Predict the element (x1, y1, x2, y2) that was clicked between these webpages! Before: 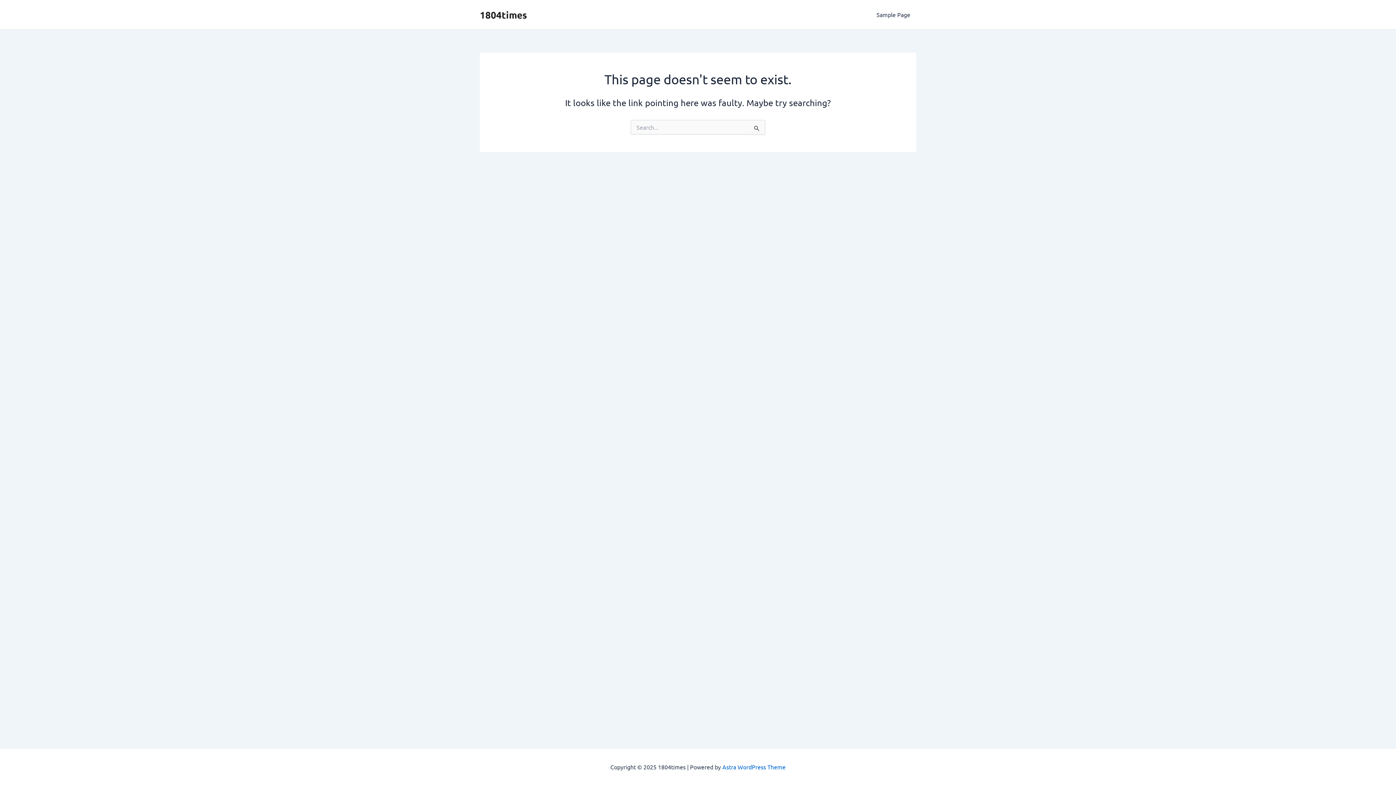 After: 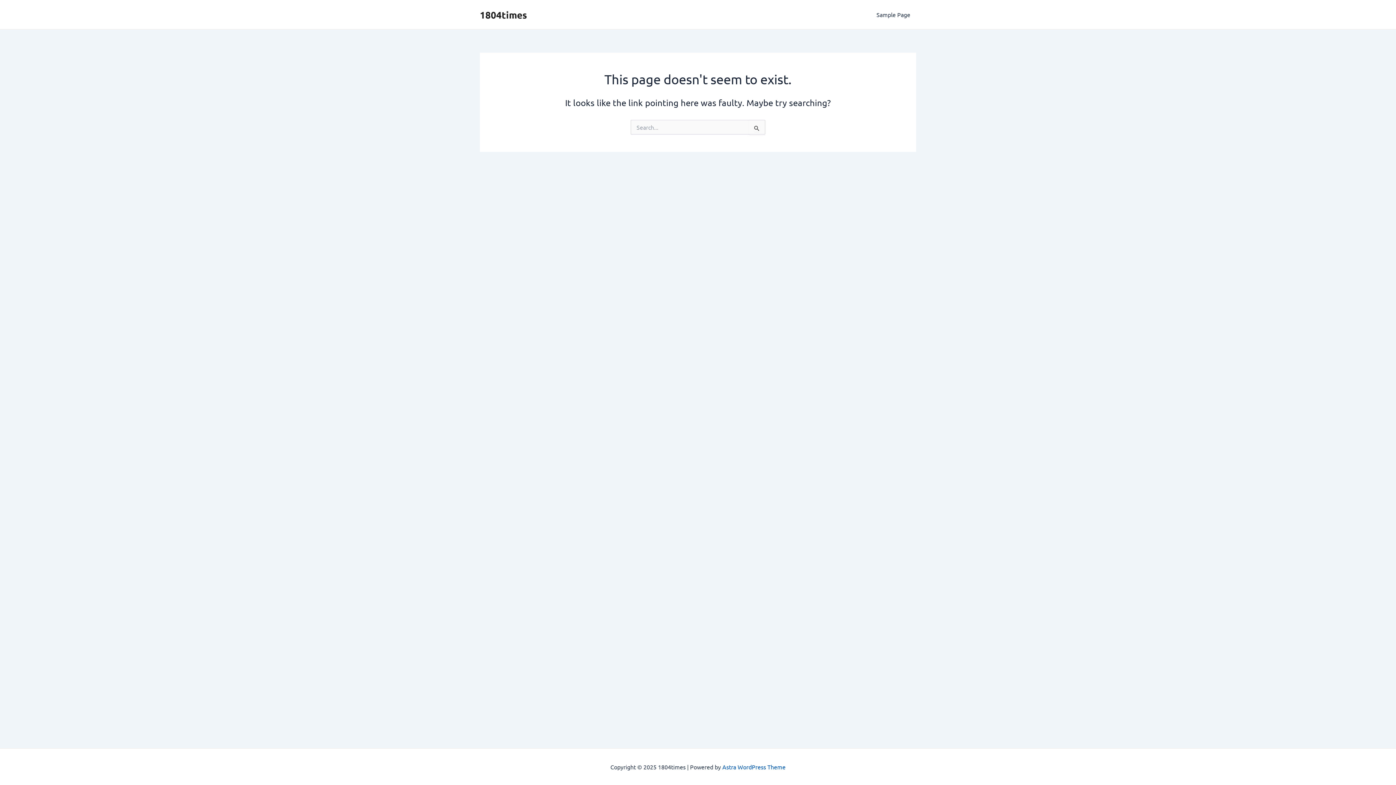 Action: label: Astra WordPress Theme bbox: (722, 763, 785, 770)